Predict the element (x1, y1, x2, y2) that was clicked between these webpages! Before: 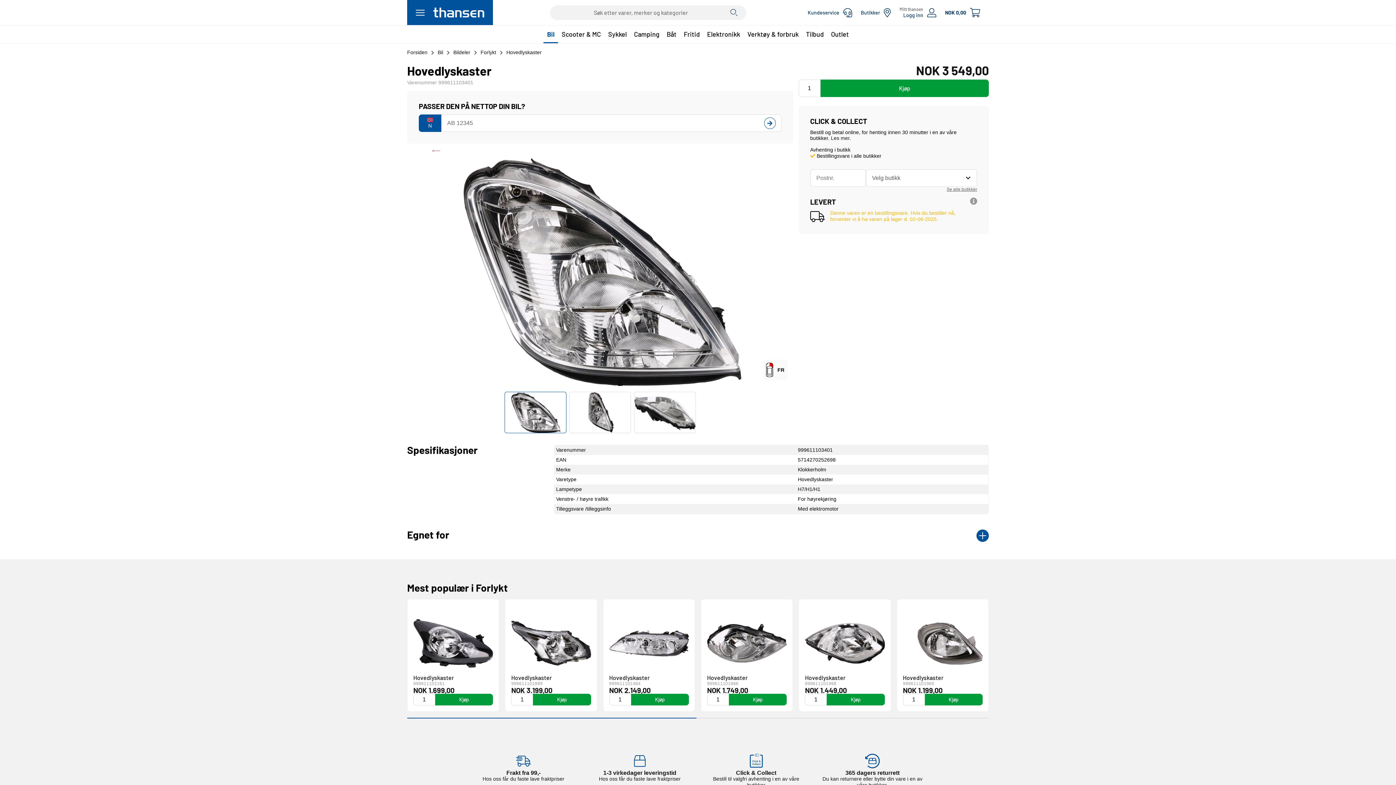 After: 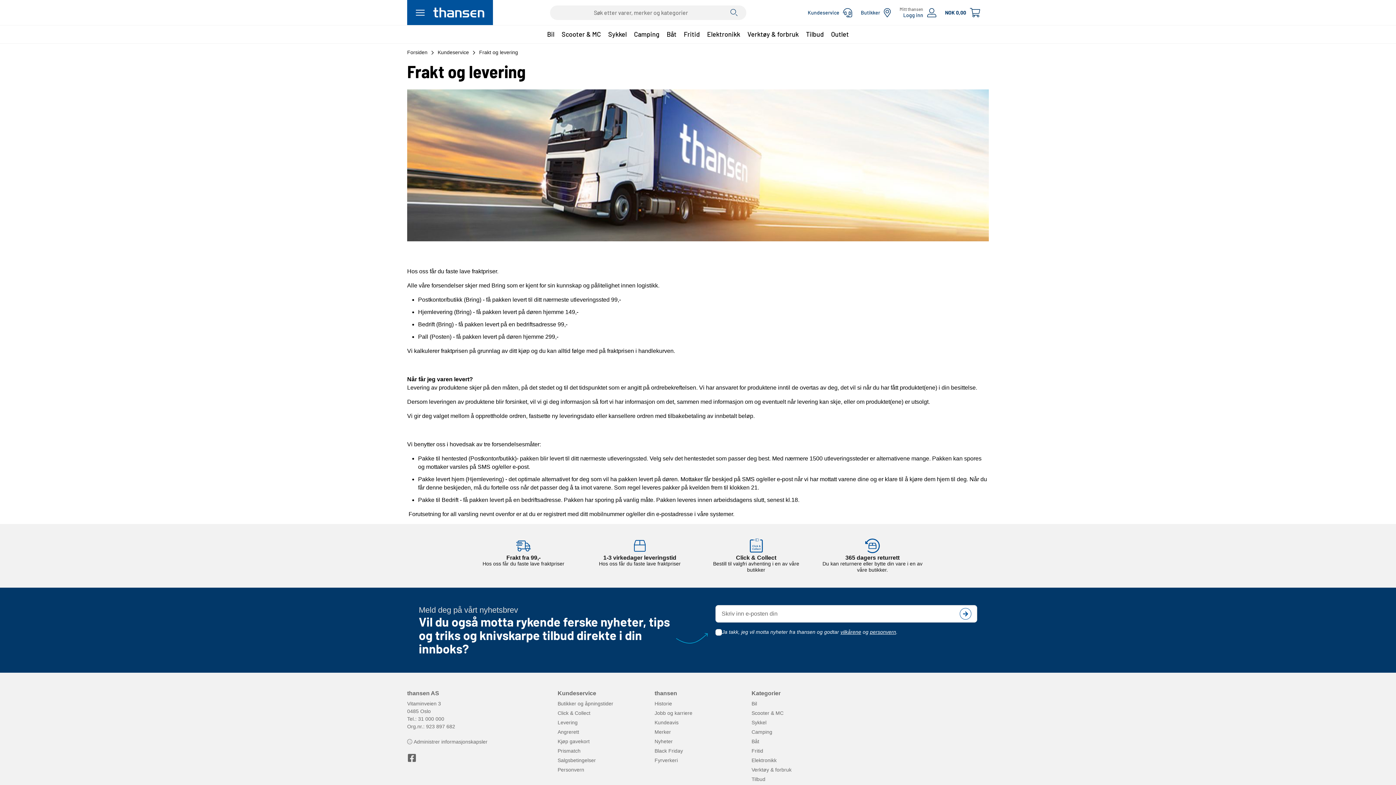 Action: label: Frakt fra 99,-

Hos oss får du faste lave fraktpriser bbox: (465, 748, 581, 788)